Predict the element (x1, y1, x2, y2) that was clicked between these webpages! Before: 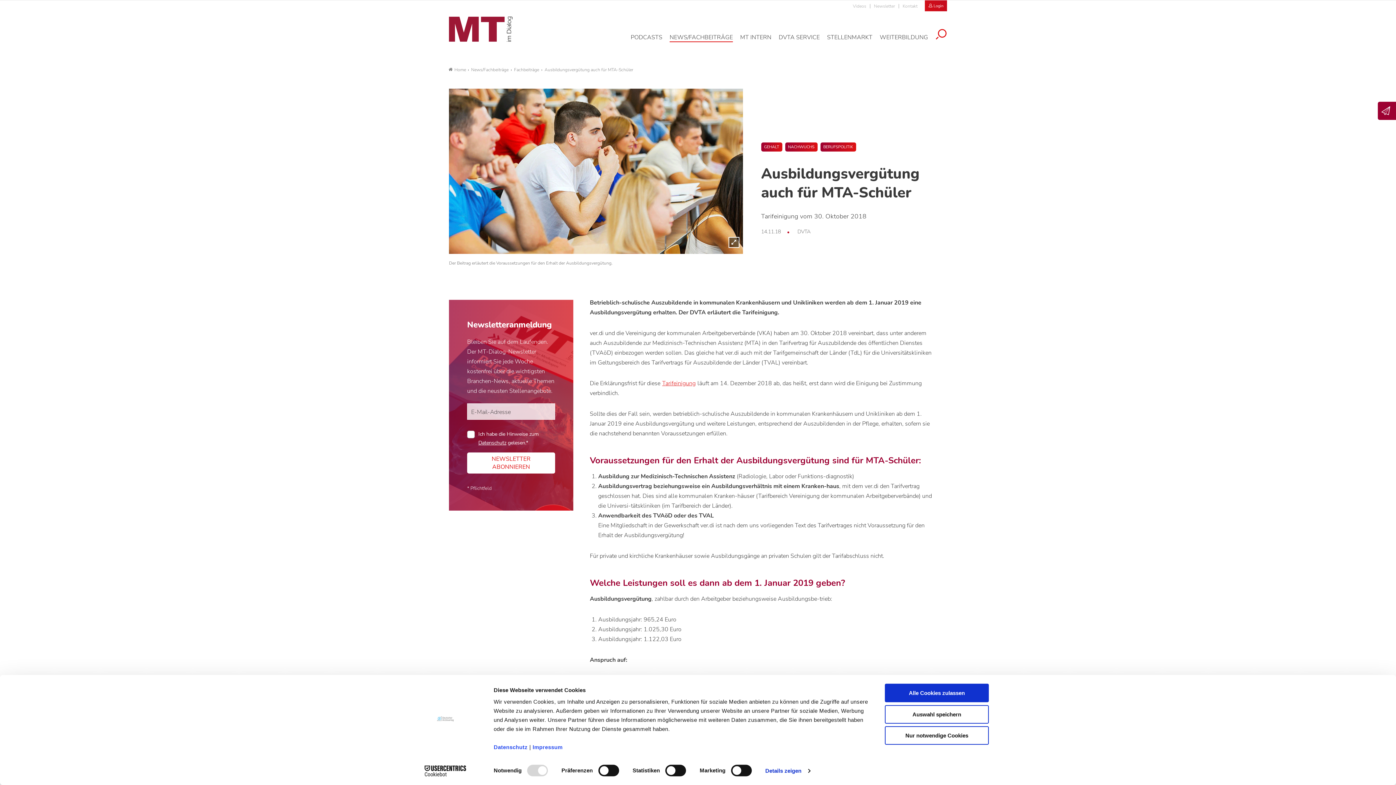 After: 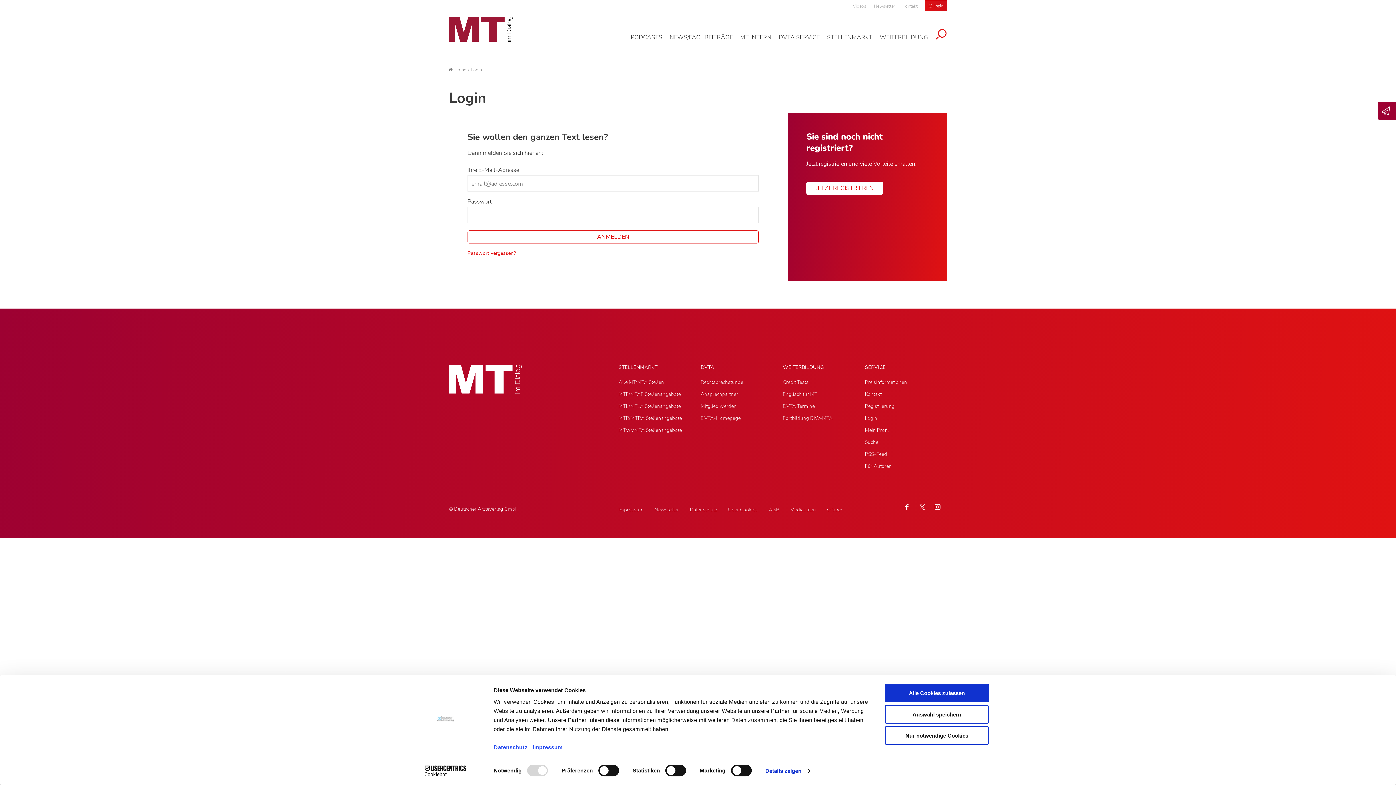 Action: bbox: (928, 3, 943, 8) label:  Login